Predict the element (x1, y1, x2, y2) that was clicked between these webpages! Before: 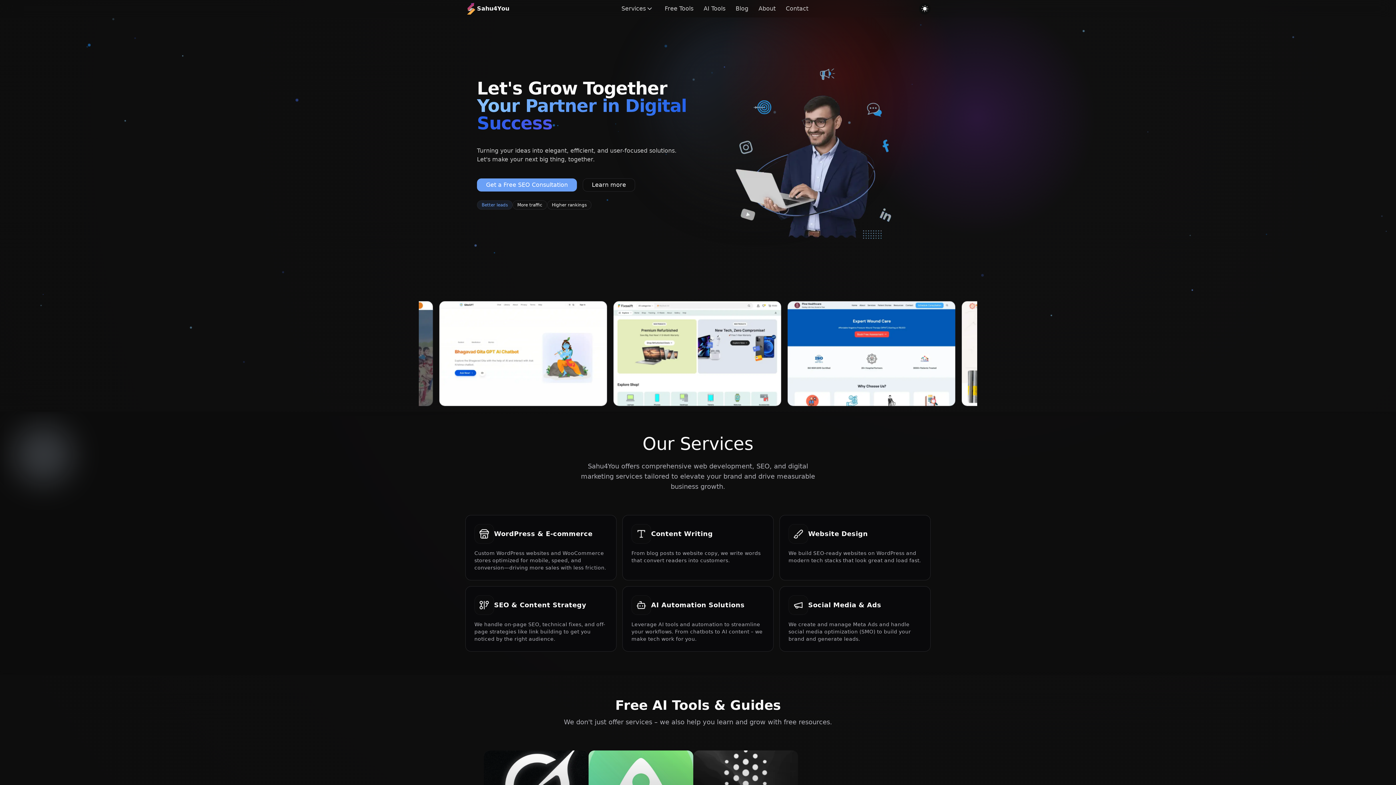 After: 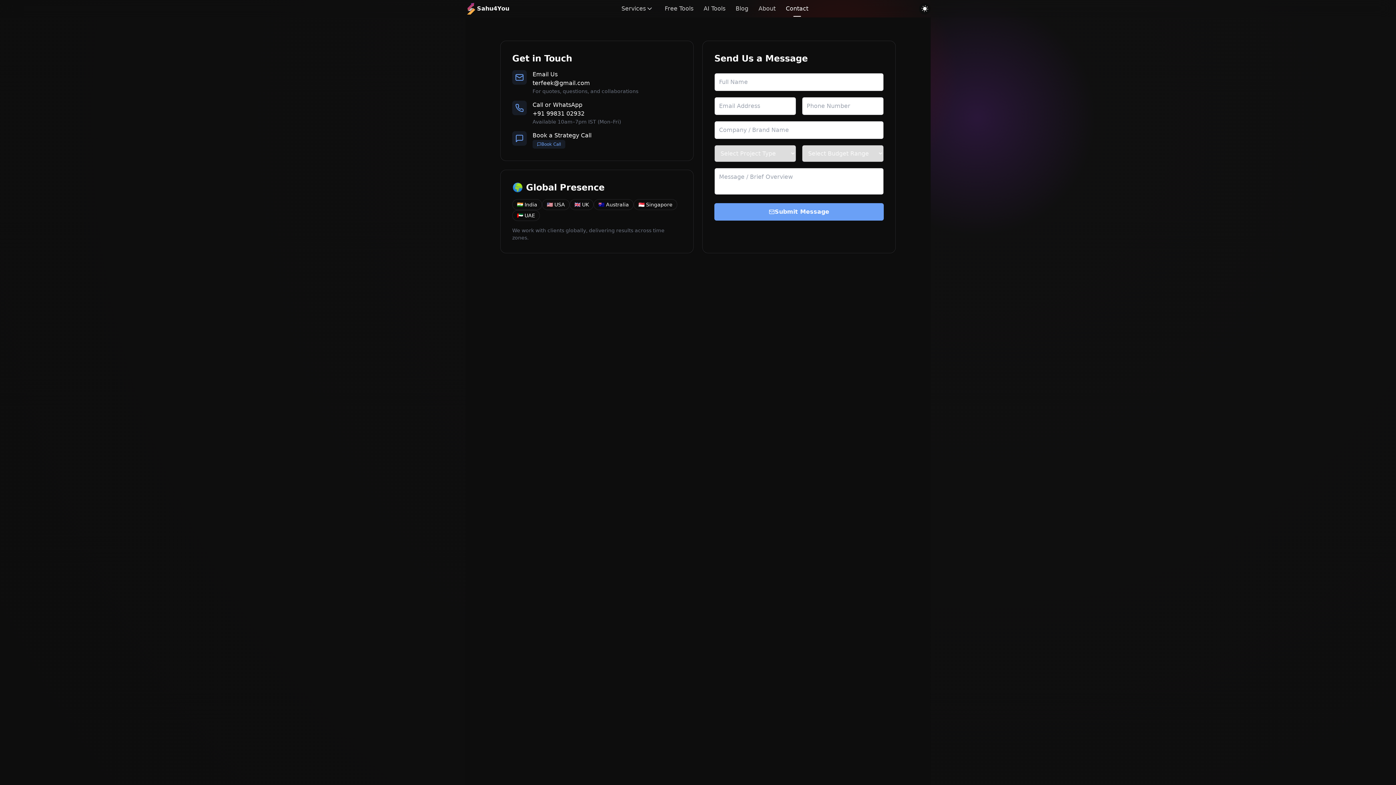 Action: bbox: (582, 178, 635, 191) label: Learn more